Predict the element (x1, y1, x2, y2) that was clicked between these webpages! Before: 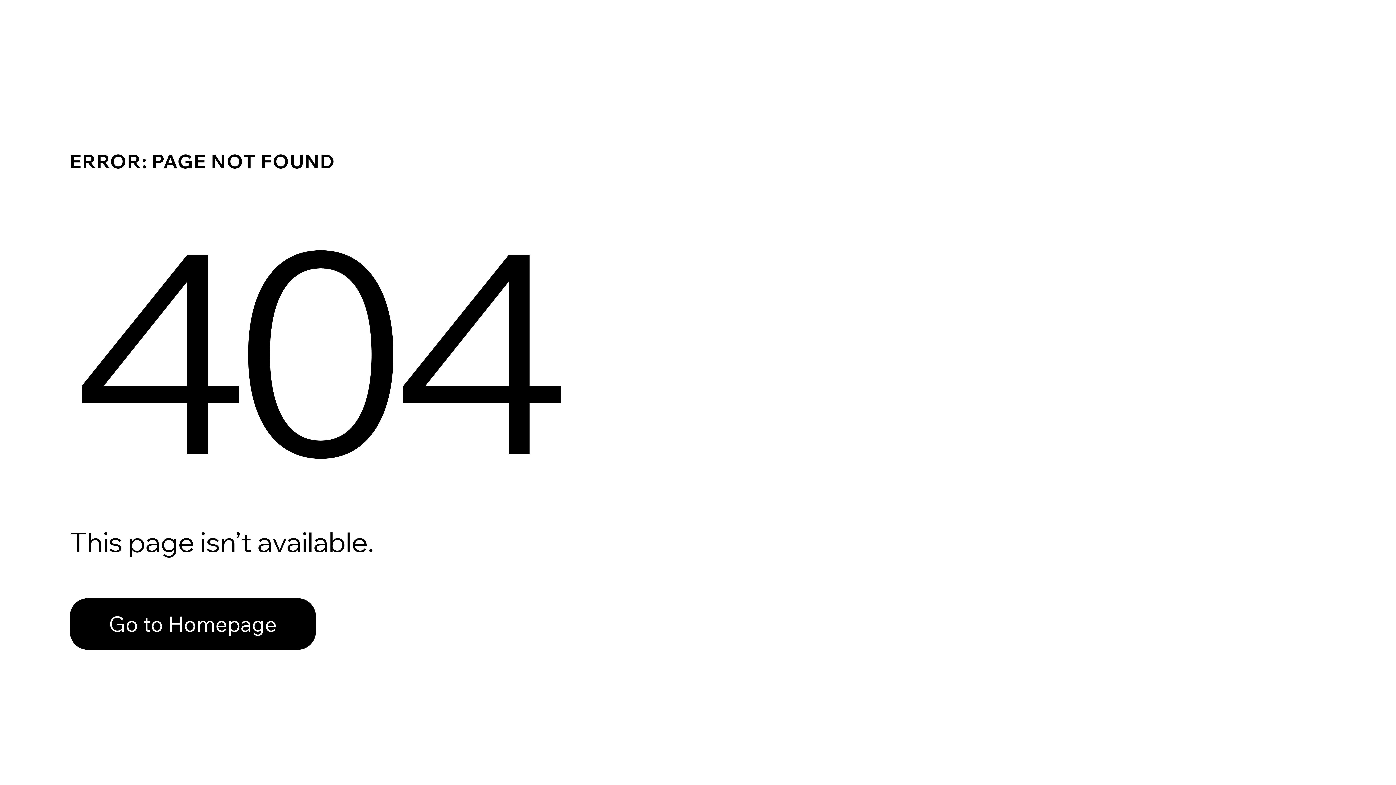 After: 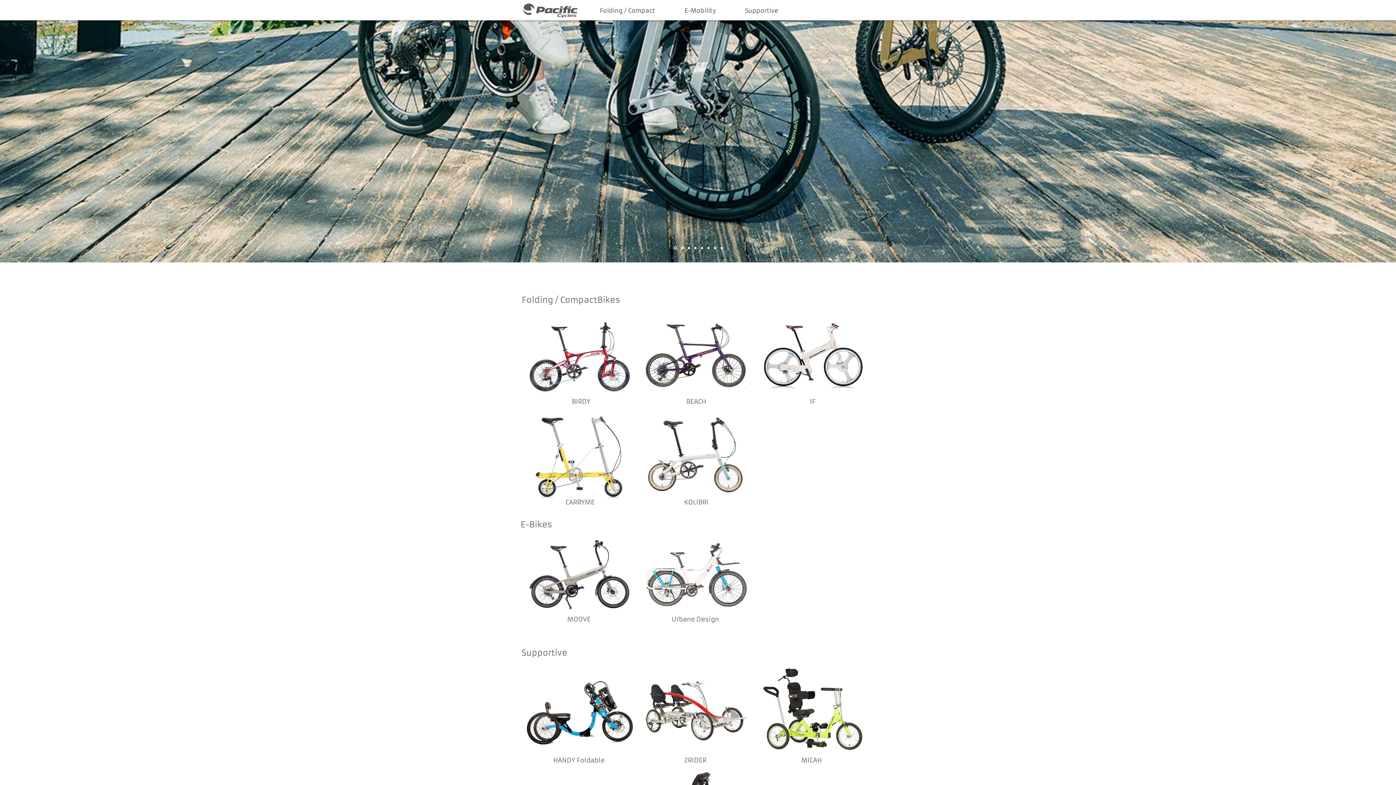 Action: label: Go to Homepage bbox: (69, 598, 316, 650)